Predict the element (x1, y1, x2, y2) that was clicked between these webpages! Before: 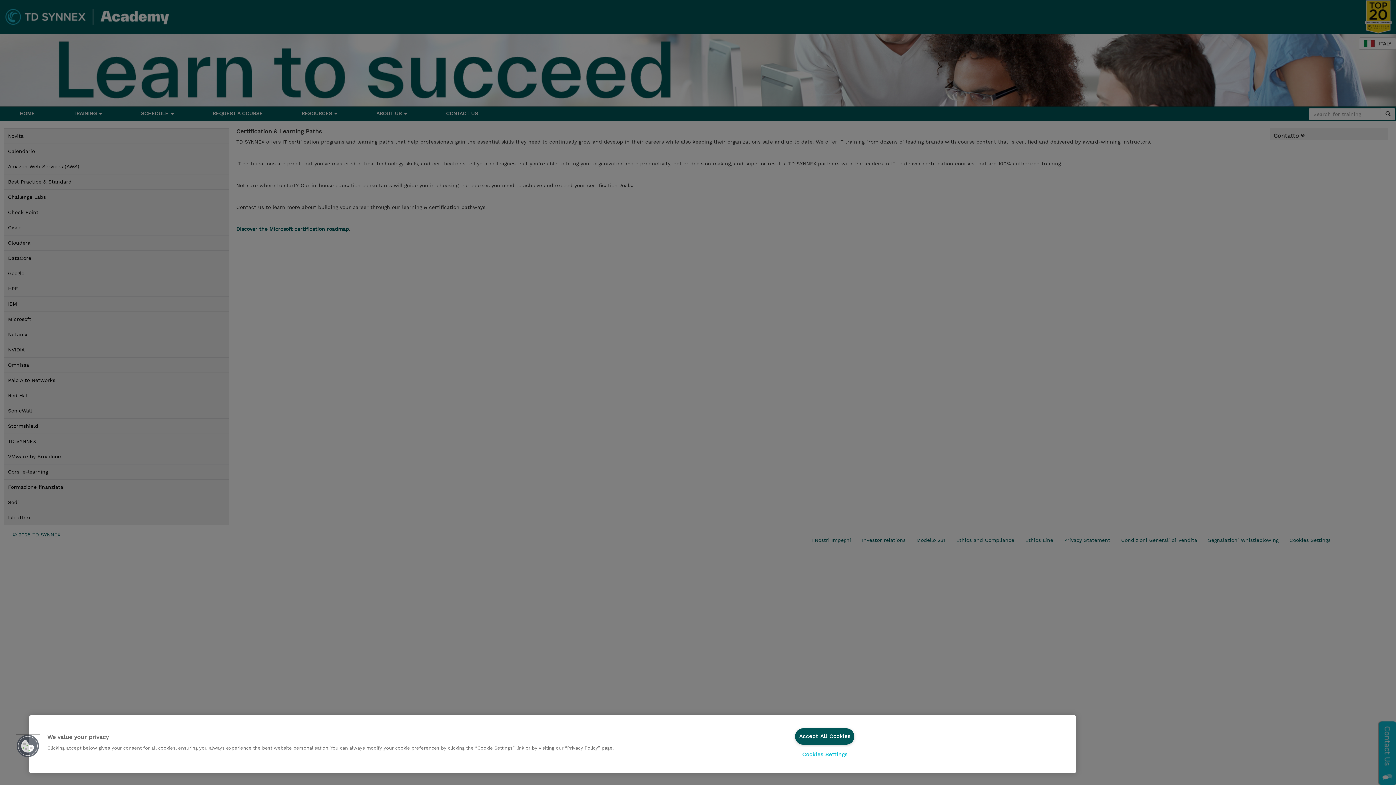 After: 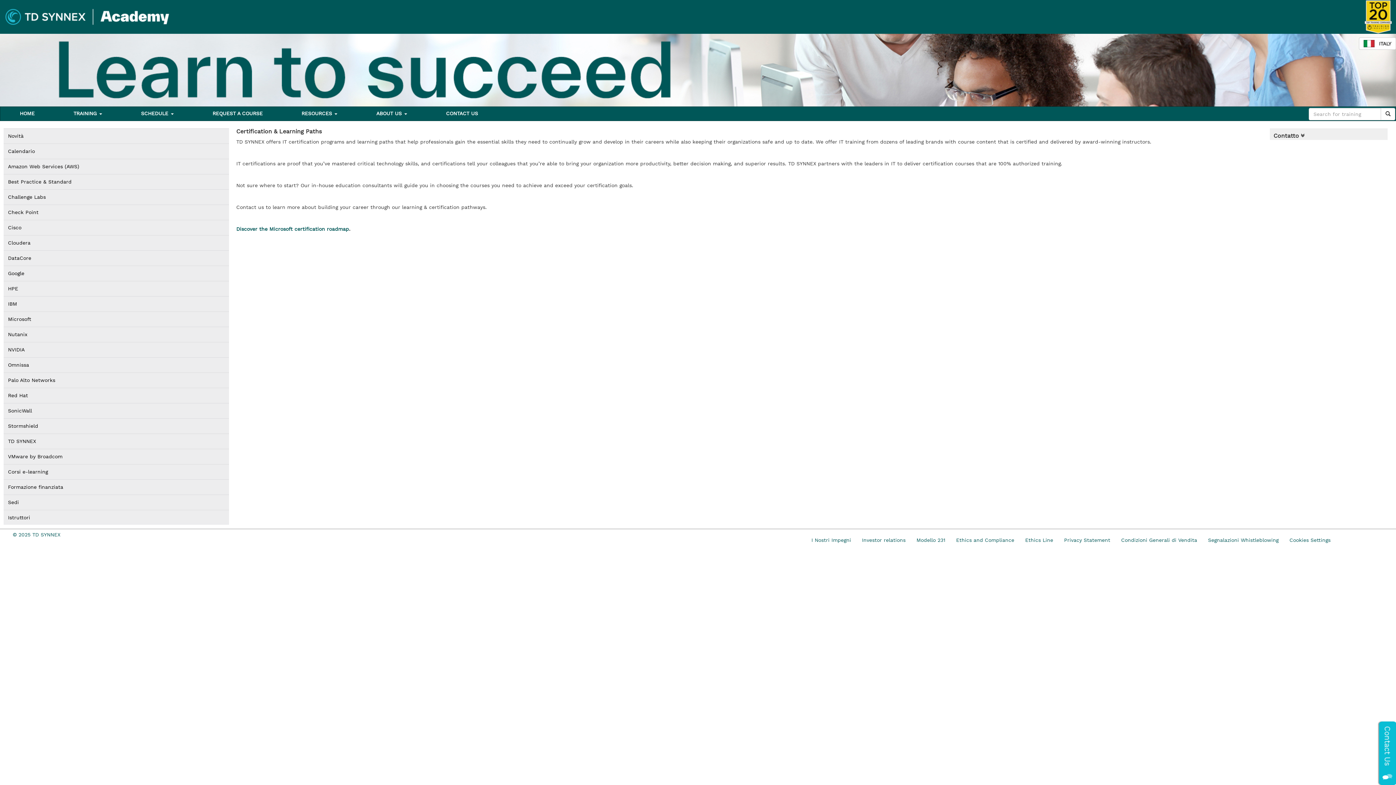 Action: bbox: (795, 728, 854, 745) label: Accept All Cookies